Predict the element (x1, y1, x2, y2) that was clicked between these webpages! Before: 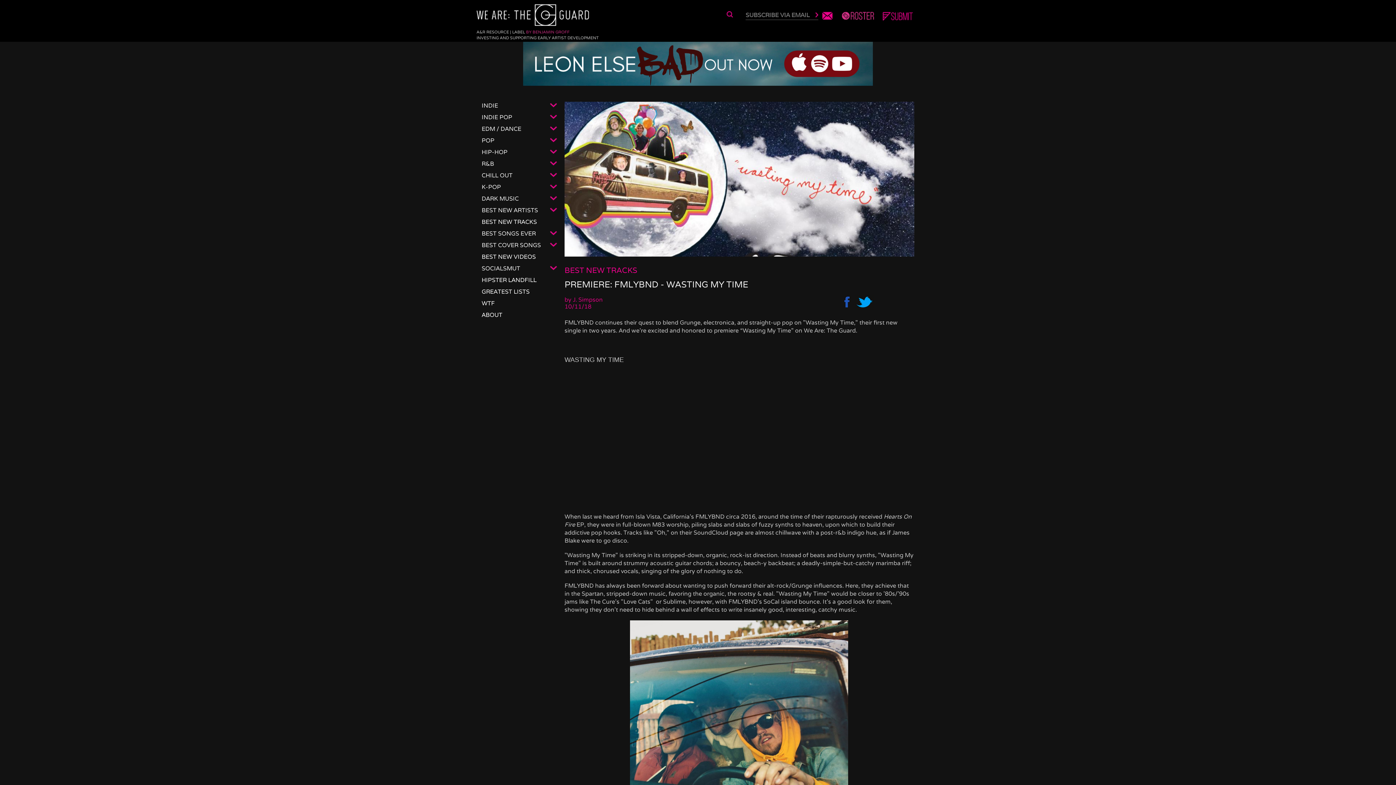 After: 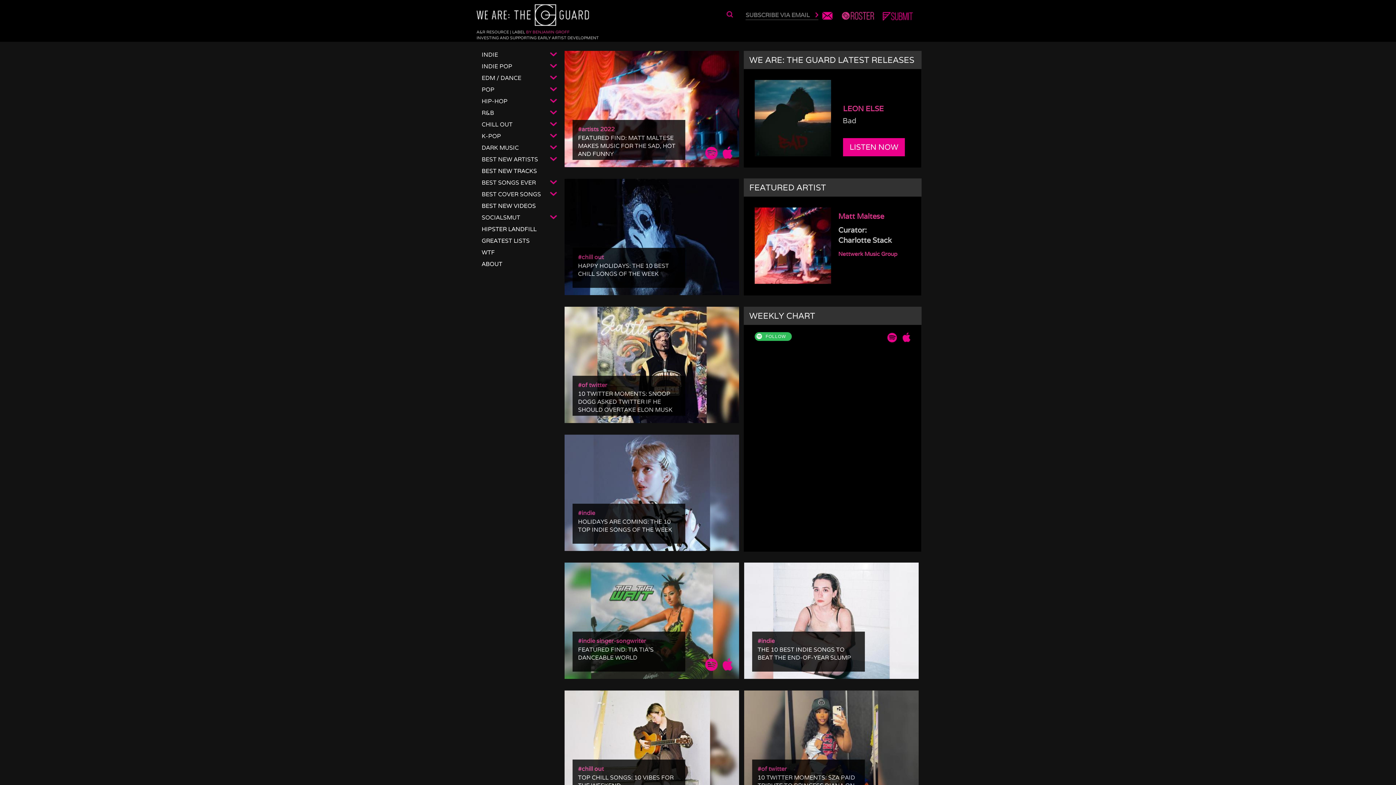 Action: bbox: (476, 22, 590, 28)